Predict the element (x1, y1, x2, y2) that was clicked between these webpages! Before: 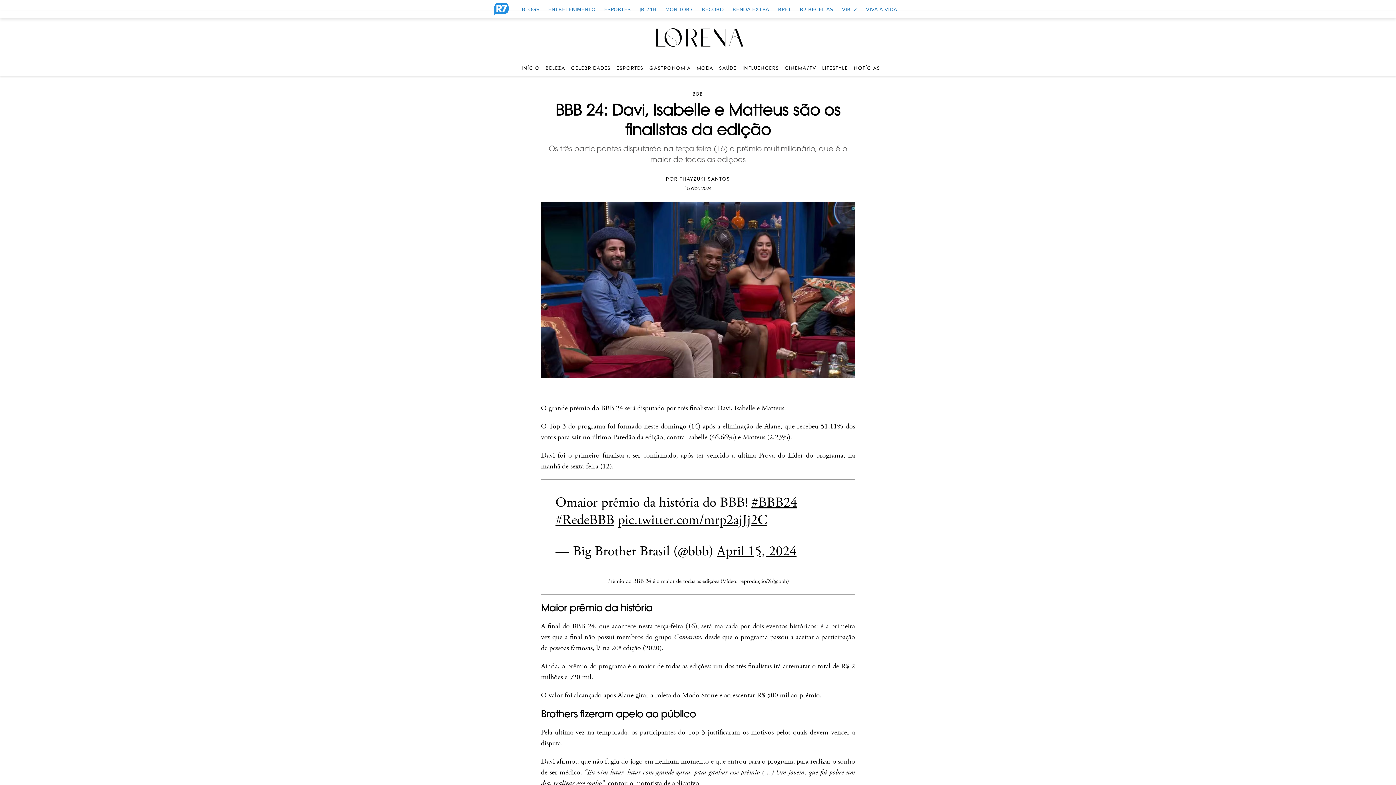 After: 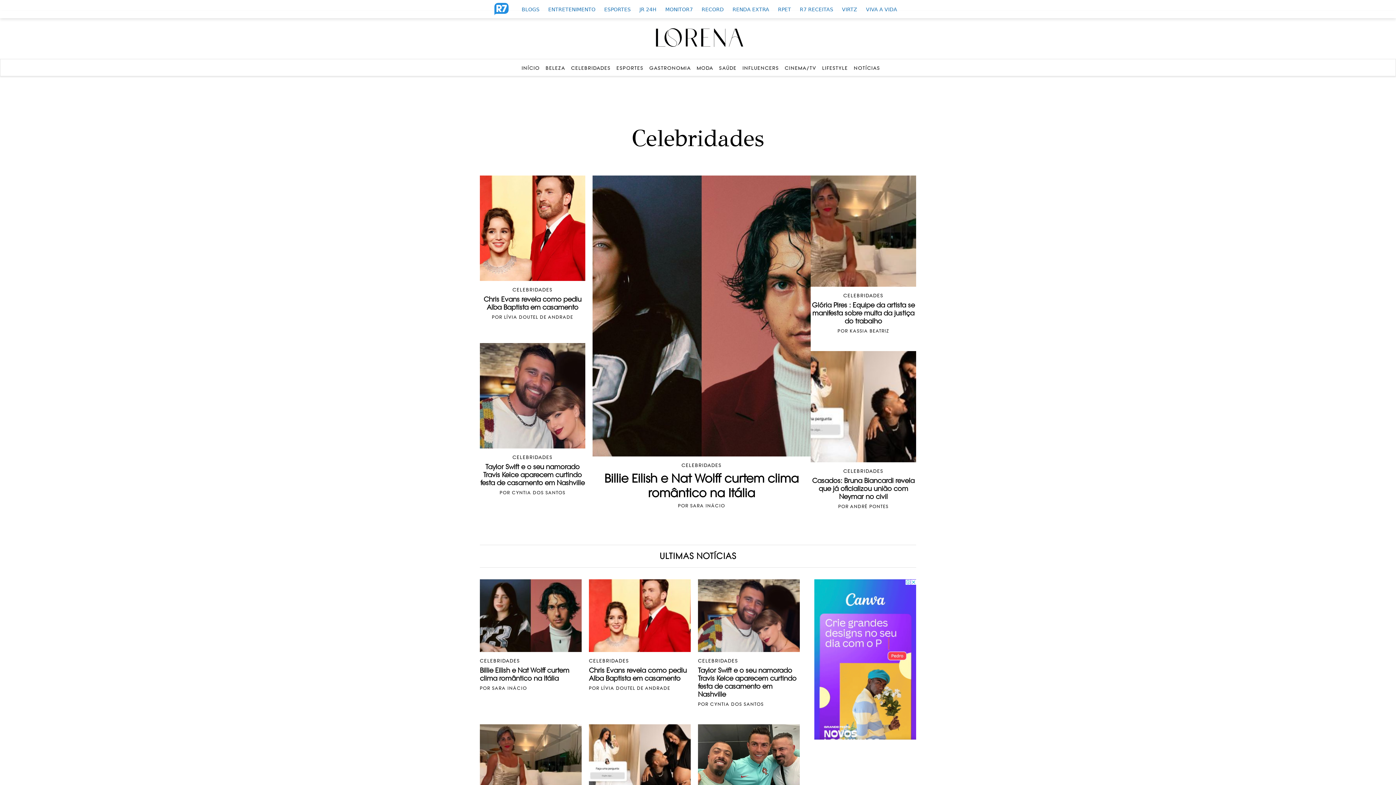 Action: bbox: (571, 65, 610, 70) label: CELEBRIDADES